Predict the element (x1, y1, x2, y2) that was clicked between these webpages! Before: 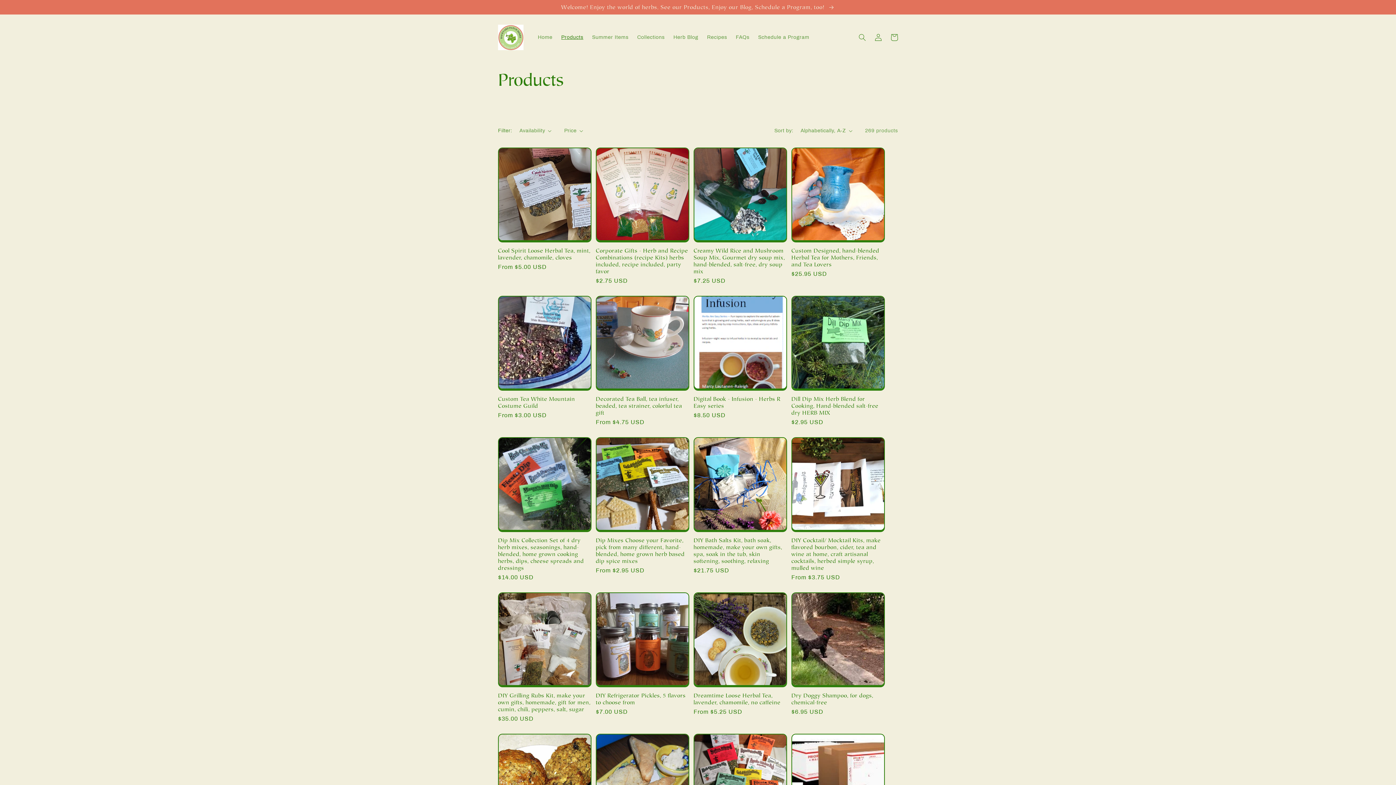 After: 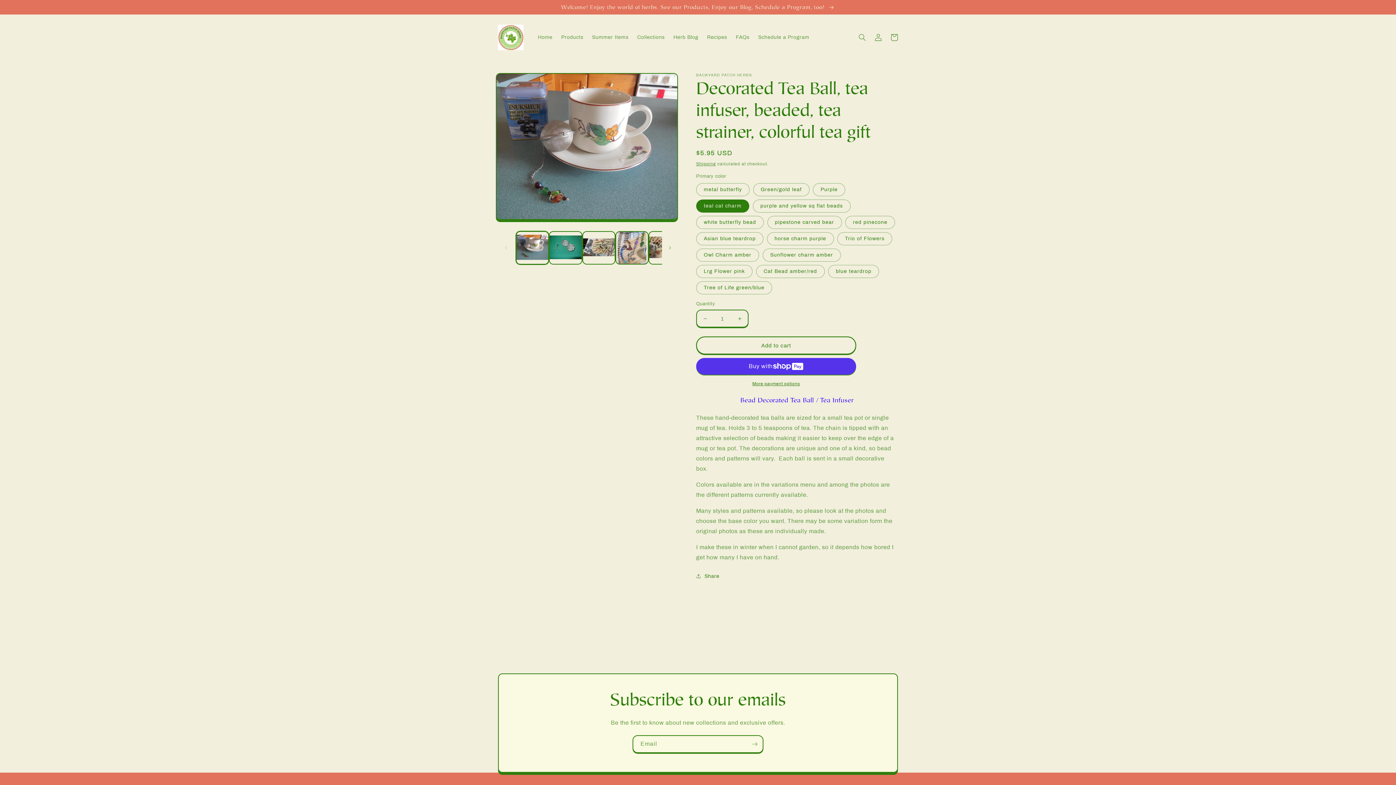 Action: bbox: (596, 395, 689, 416) label: Decorated Tea Ball, tea infuser, beaded, tea strainer, colorful tea gift